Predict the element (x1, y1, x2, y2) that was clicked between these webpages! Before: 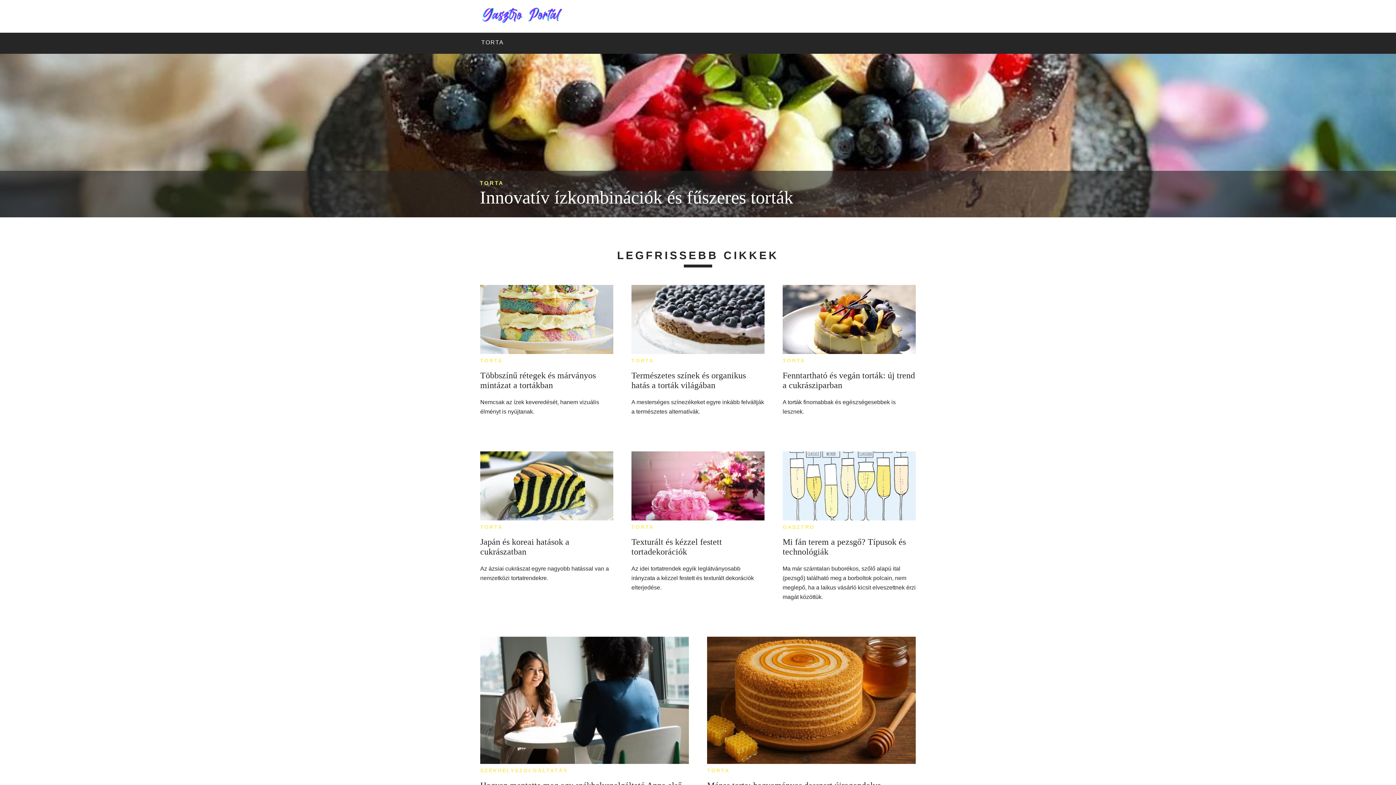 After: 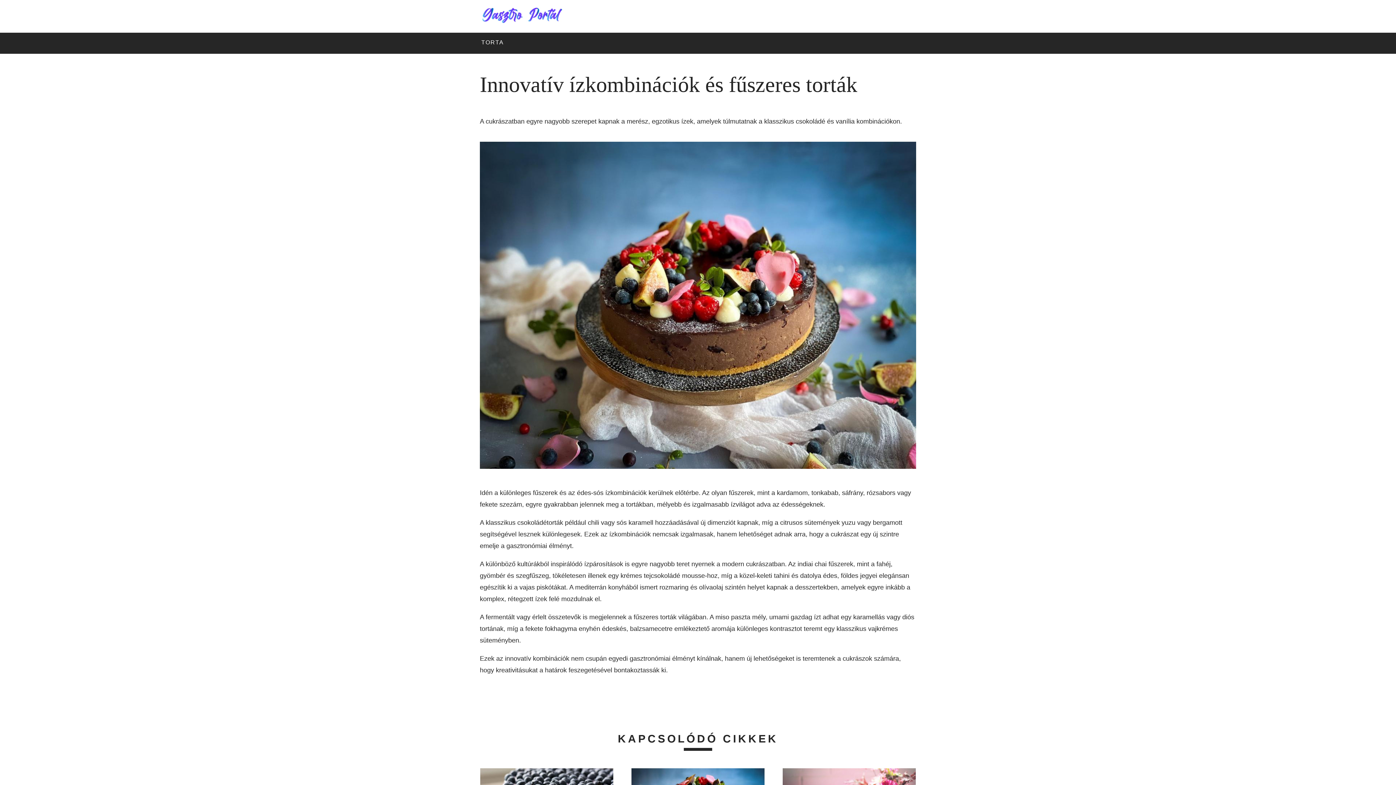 Action: label: Innovatív ízkombinációk és fűszeres torták bbox: (480, 186, 916, 208)